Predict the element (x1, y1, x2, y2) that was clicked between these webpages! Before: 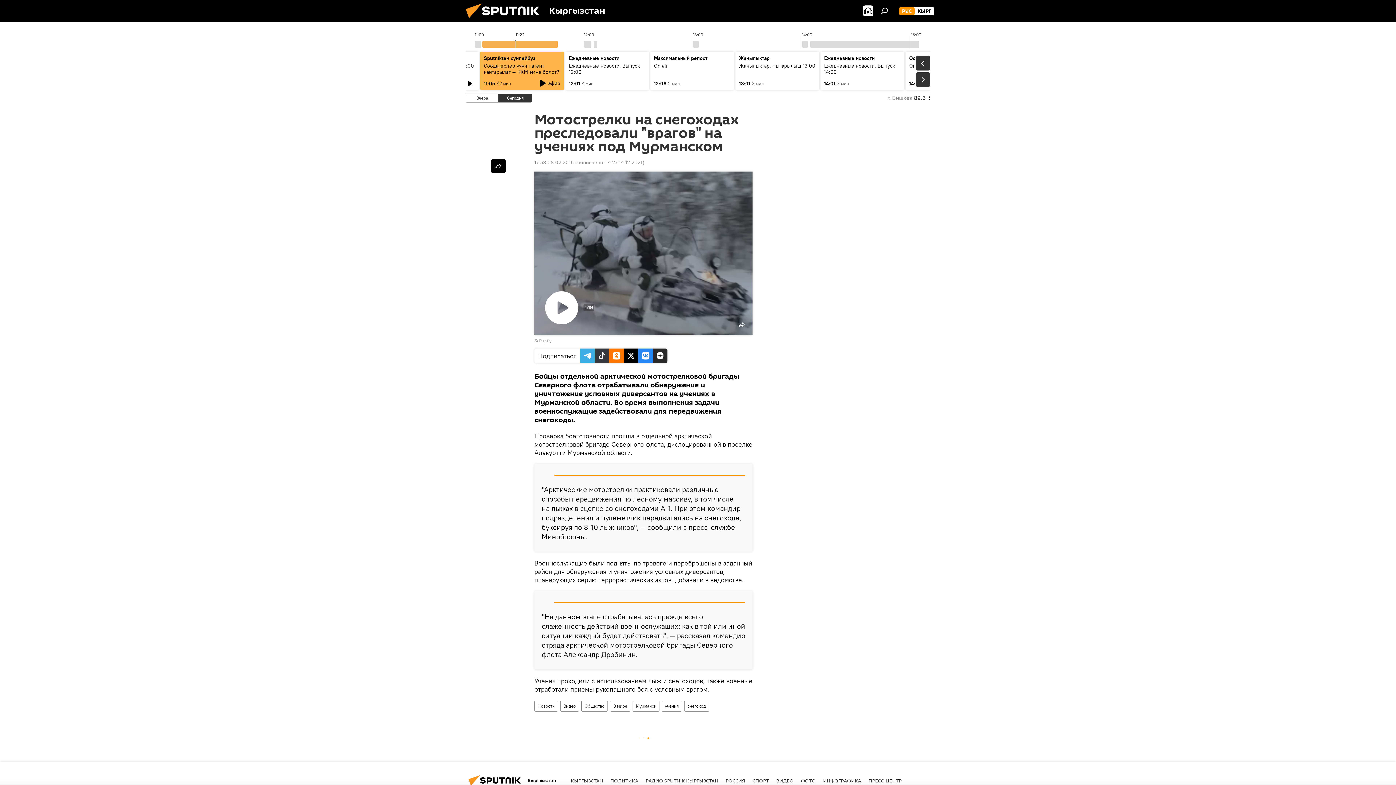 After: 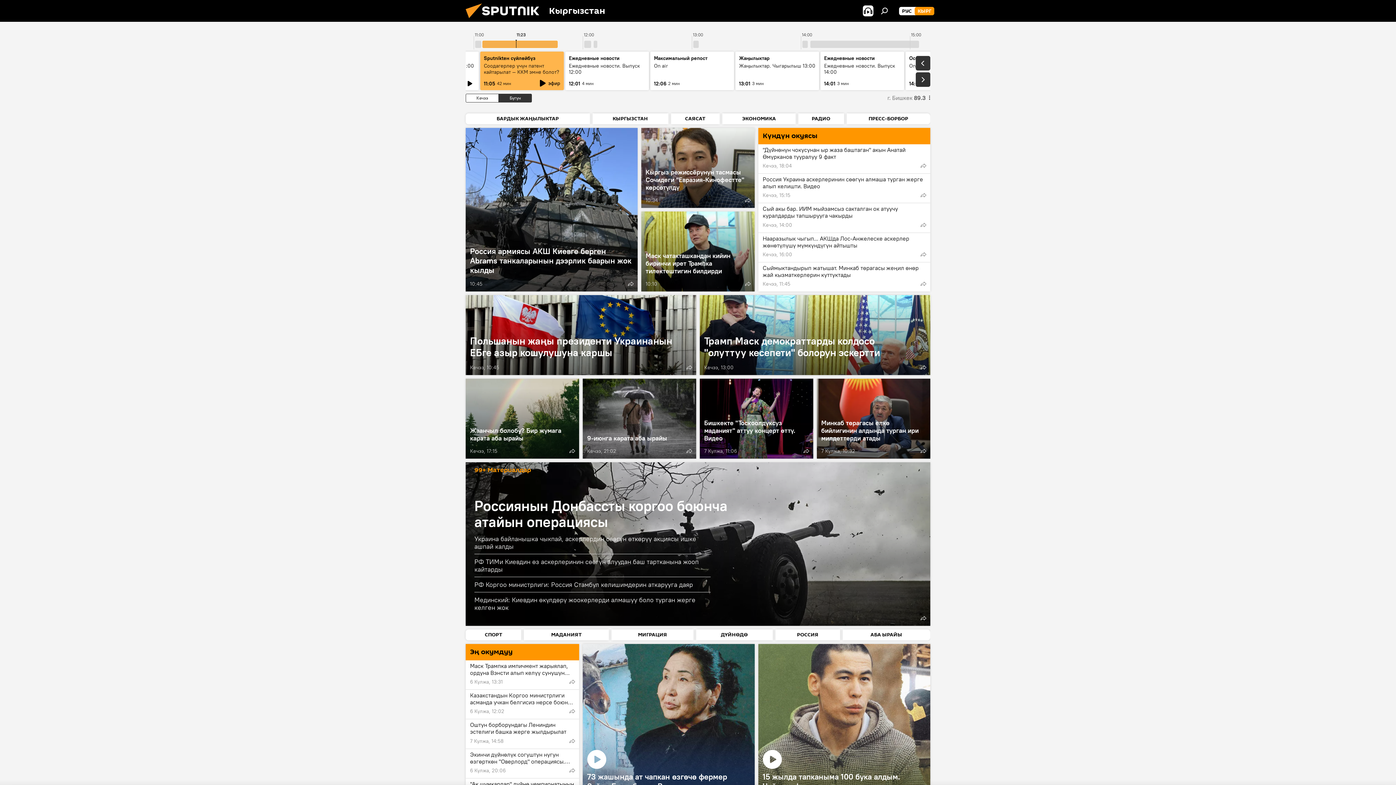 Action: label: КЫРГ bbox: (914, 6, 934, 15)